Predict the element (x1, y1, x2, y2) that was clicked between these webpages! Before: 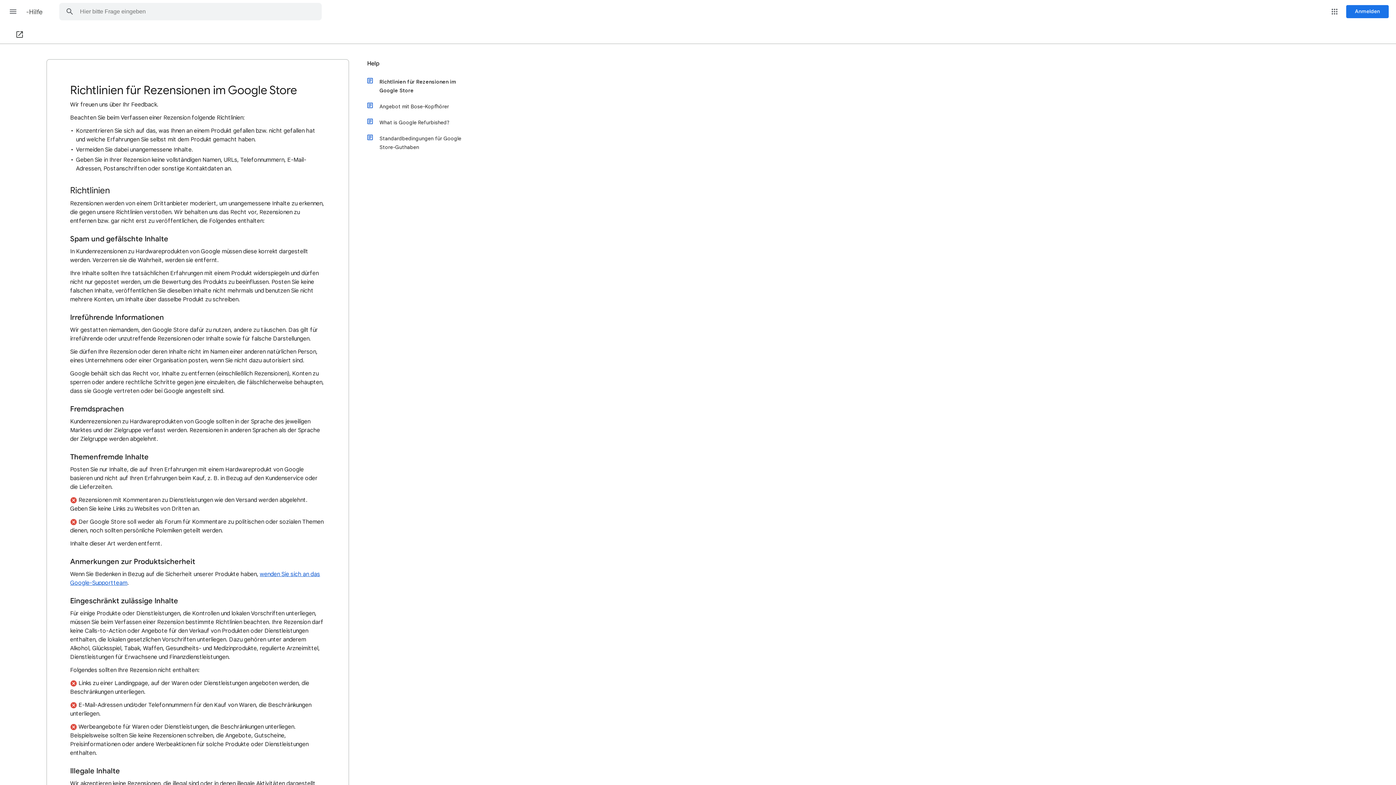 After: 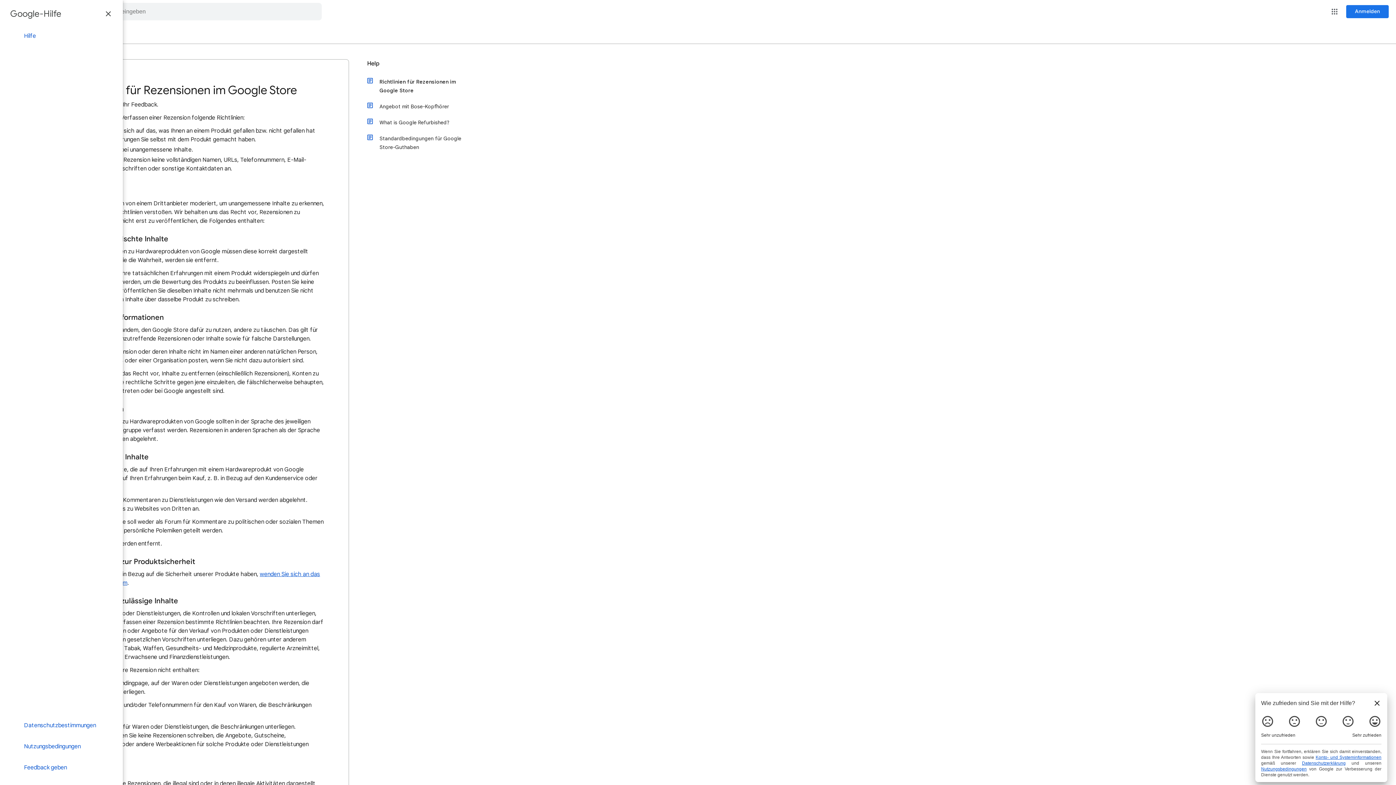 Action: label: Hauptmenü bbox: (4, 2, 21, 20)